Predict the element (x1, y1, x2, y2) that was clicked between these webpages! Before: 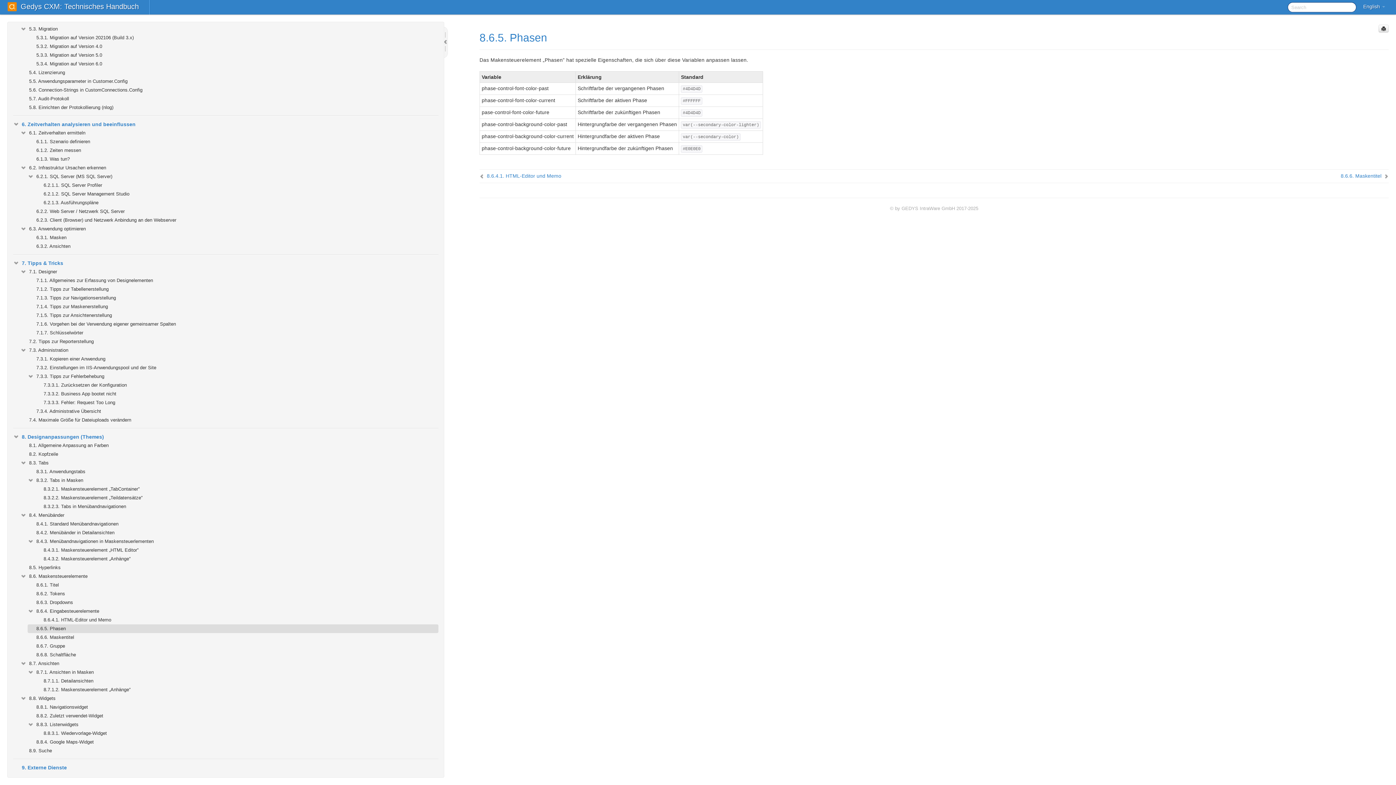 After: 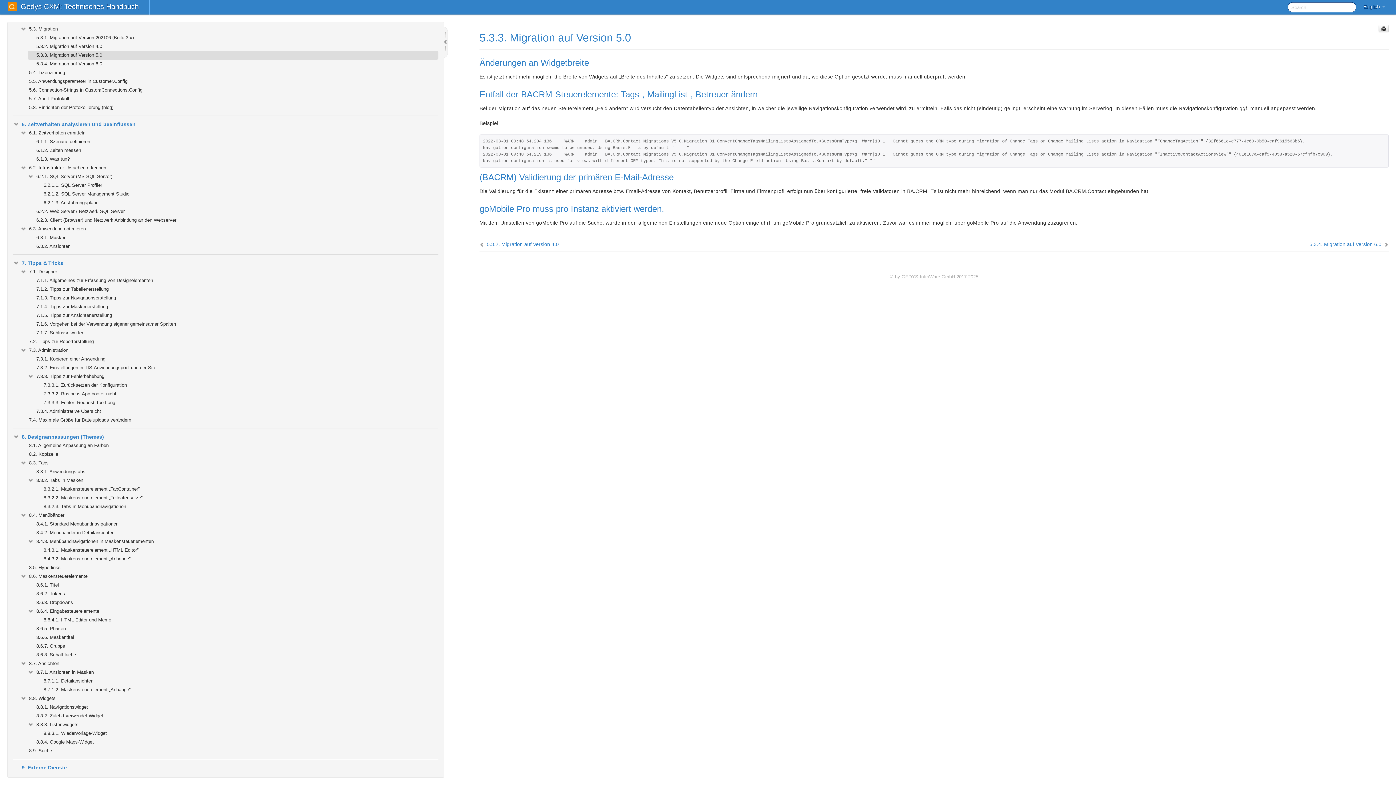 Action: label: 5.3.3. Migration auf Version 5.0 bbox: (27, 50, 438, 59)